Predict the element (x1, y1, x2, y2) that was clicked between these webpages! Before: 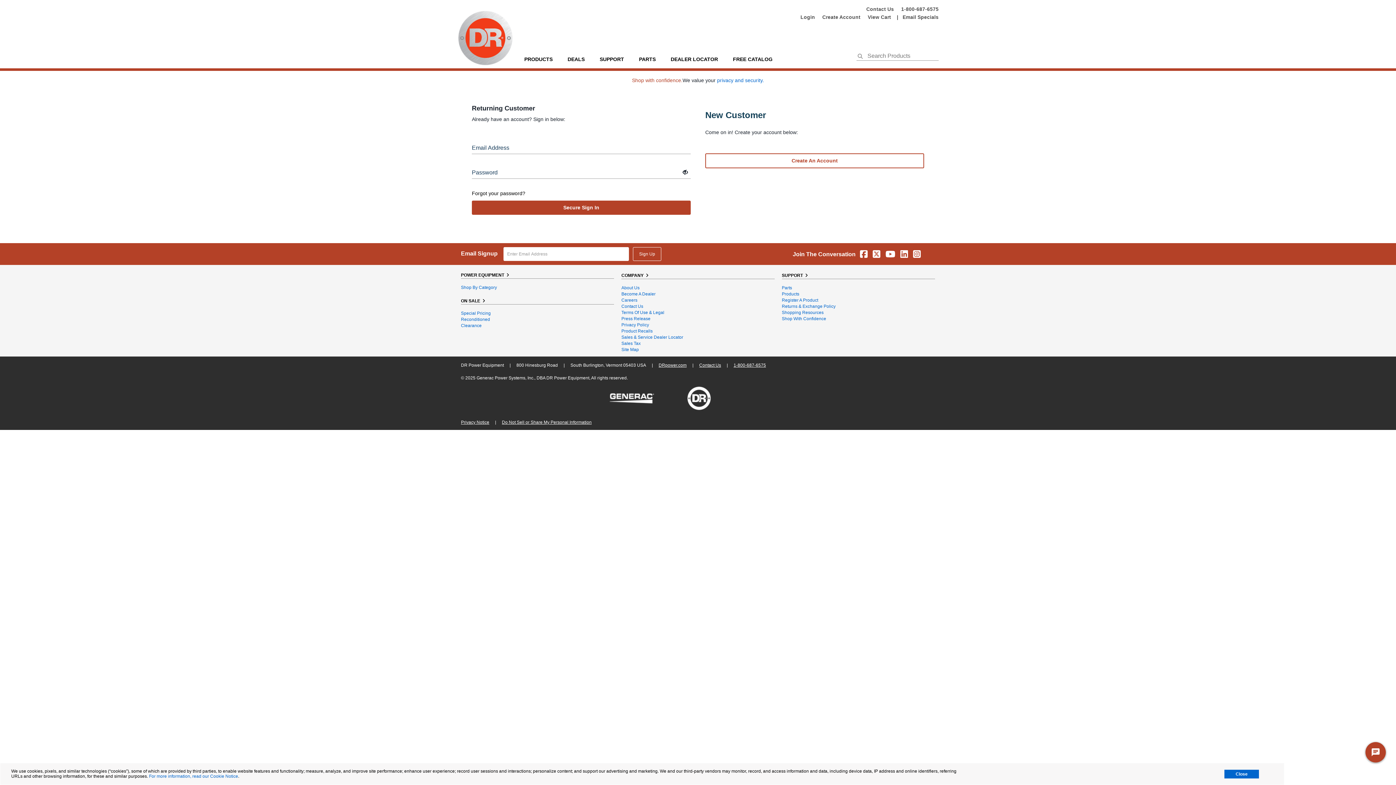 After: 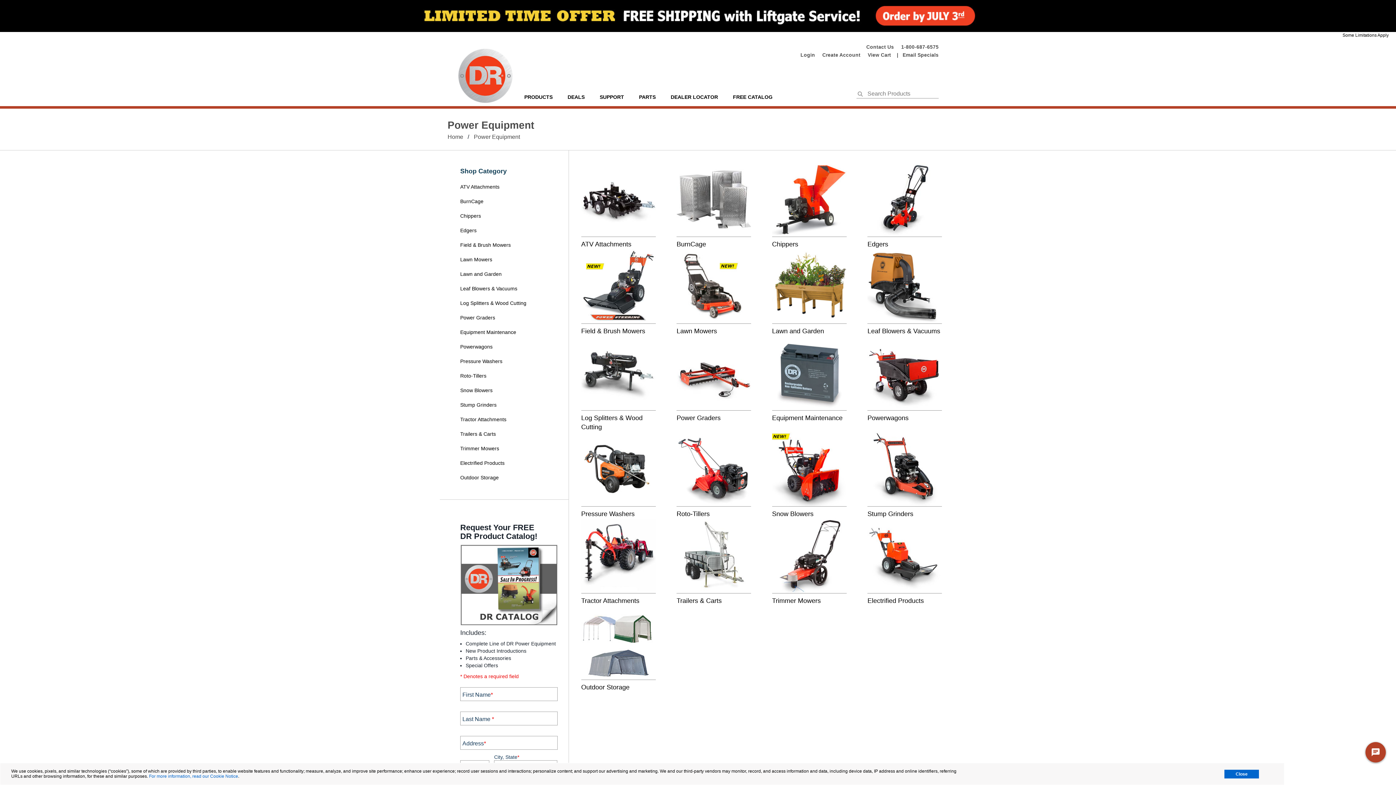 Action: bbox: (461, 285, 497, 290) label: Shop By Category